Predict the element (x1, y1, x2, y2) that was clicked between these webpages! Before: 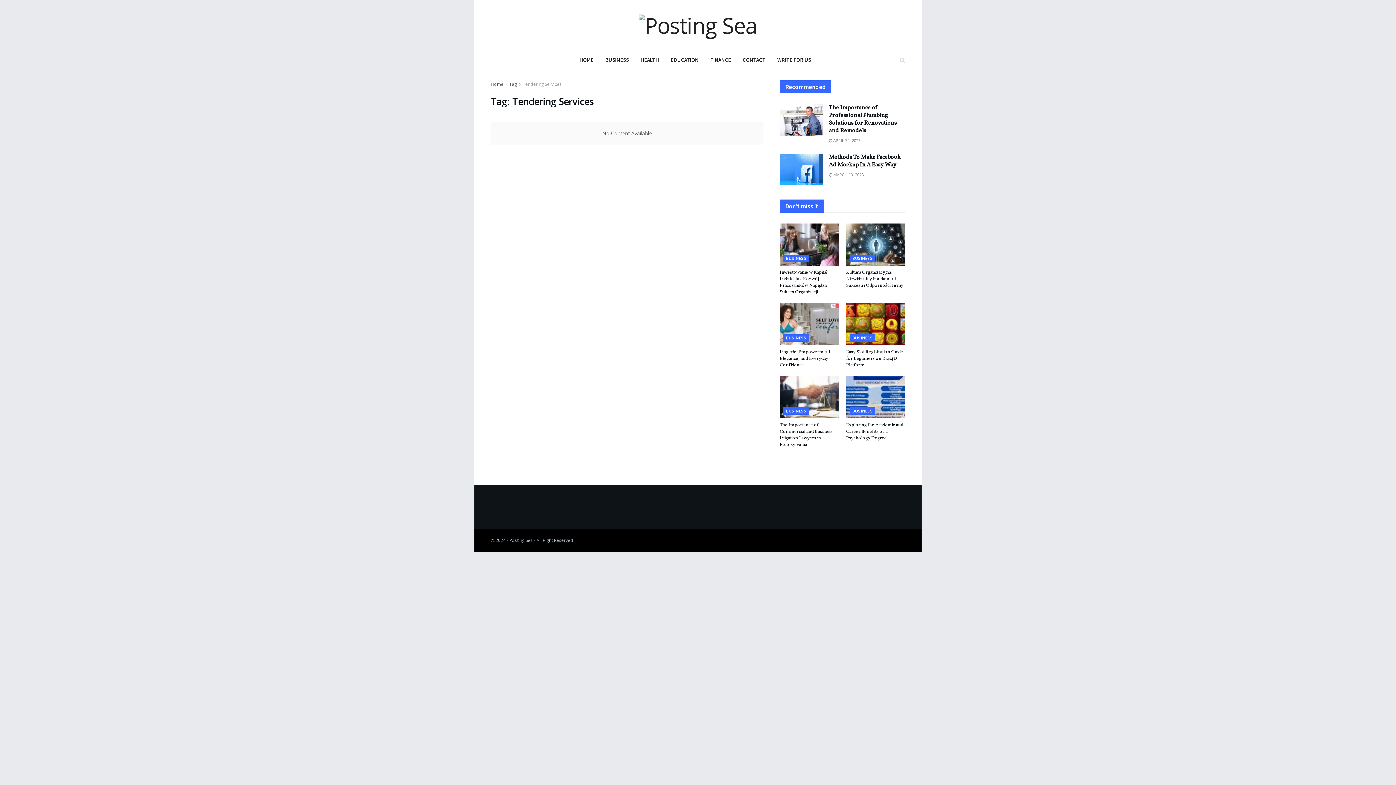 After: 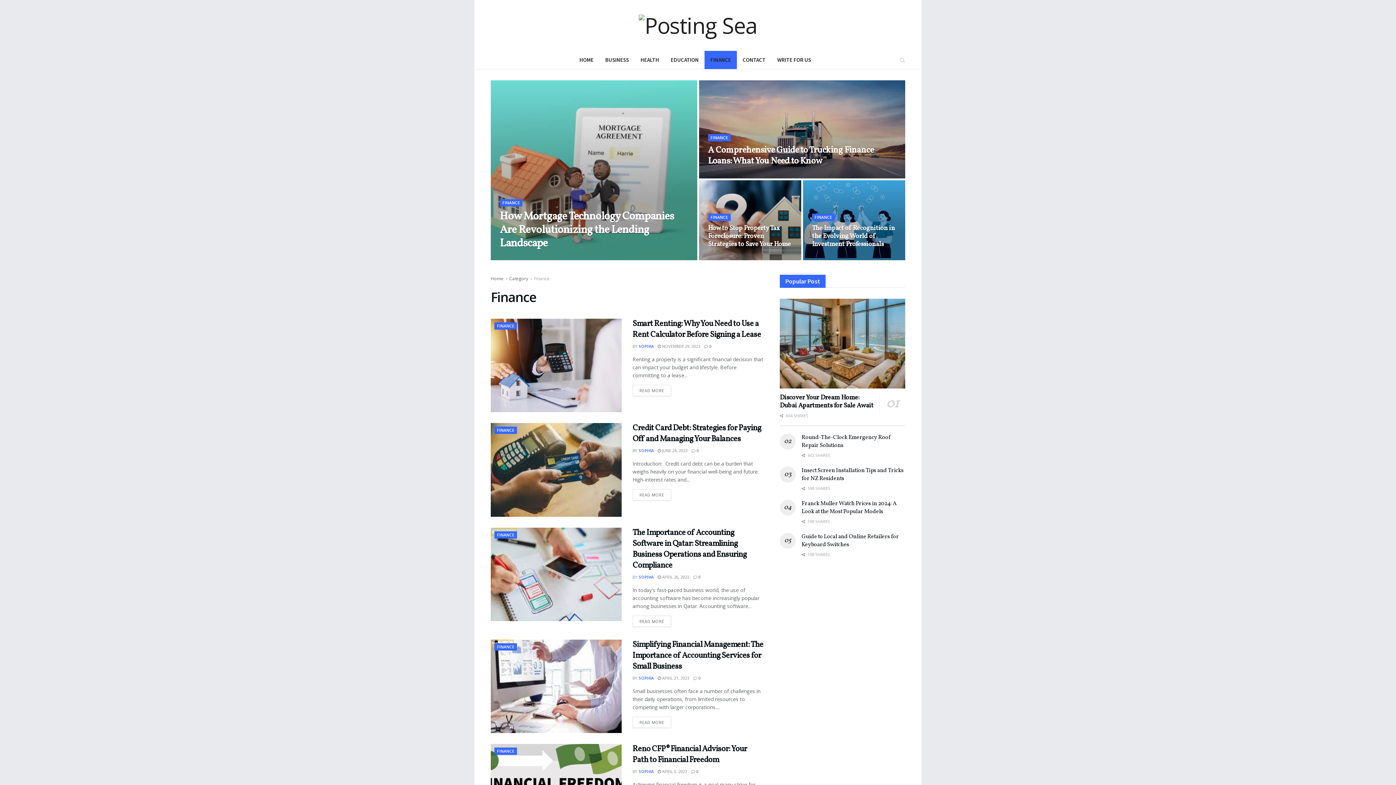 Action: label: FINANCE bbox: (704, 50, 737, 69)